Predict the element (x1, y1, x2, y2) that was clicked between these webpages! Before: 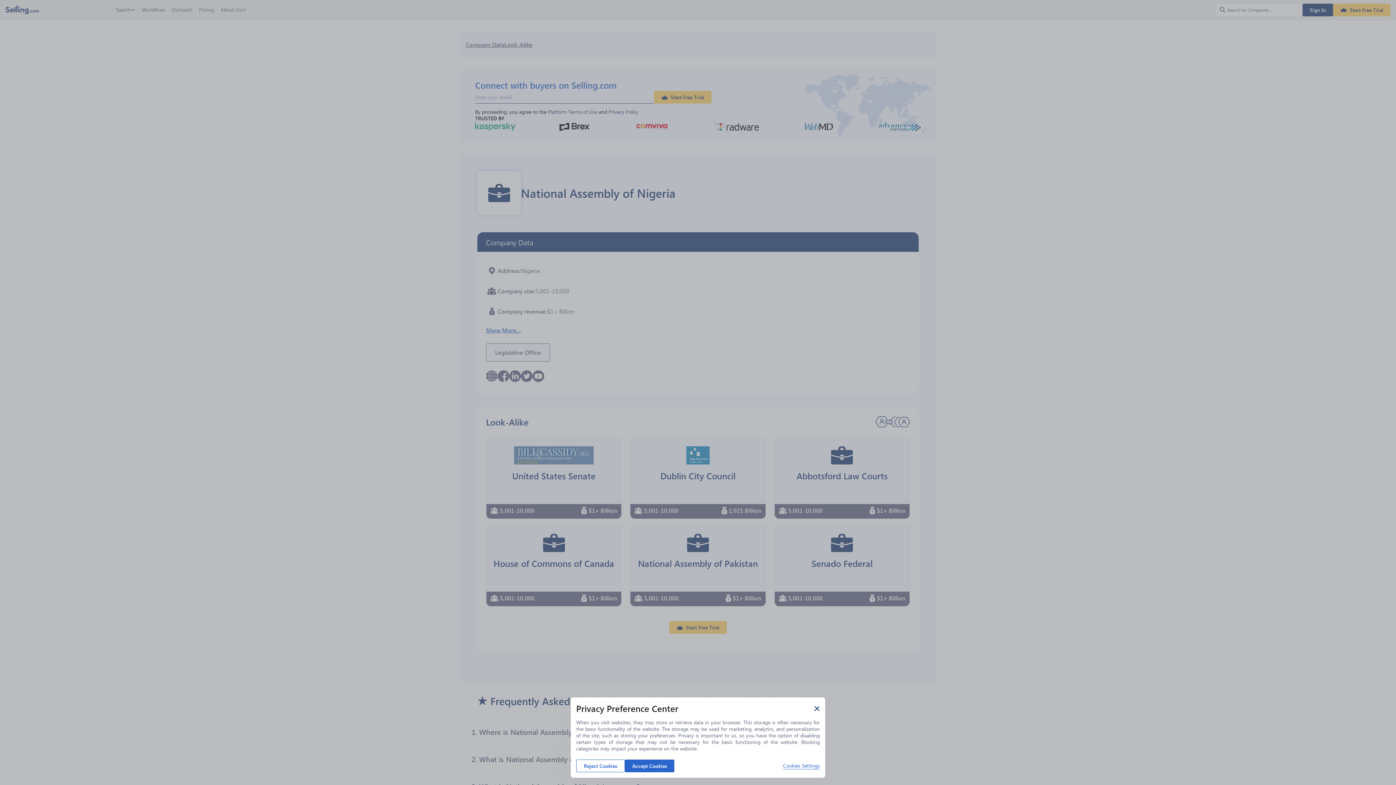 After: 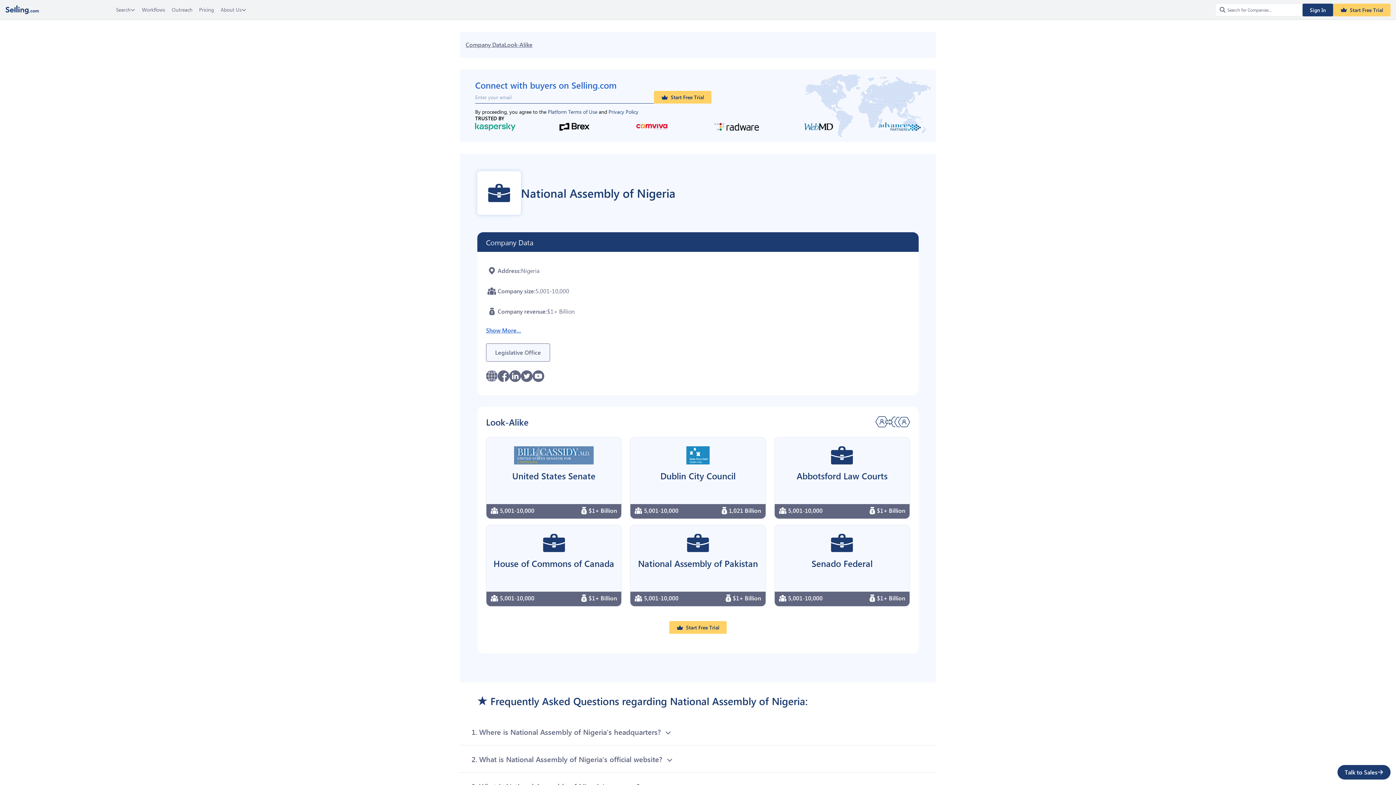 Action: label: Accept Cookies bbox: (625, 760, 674, 772)